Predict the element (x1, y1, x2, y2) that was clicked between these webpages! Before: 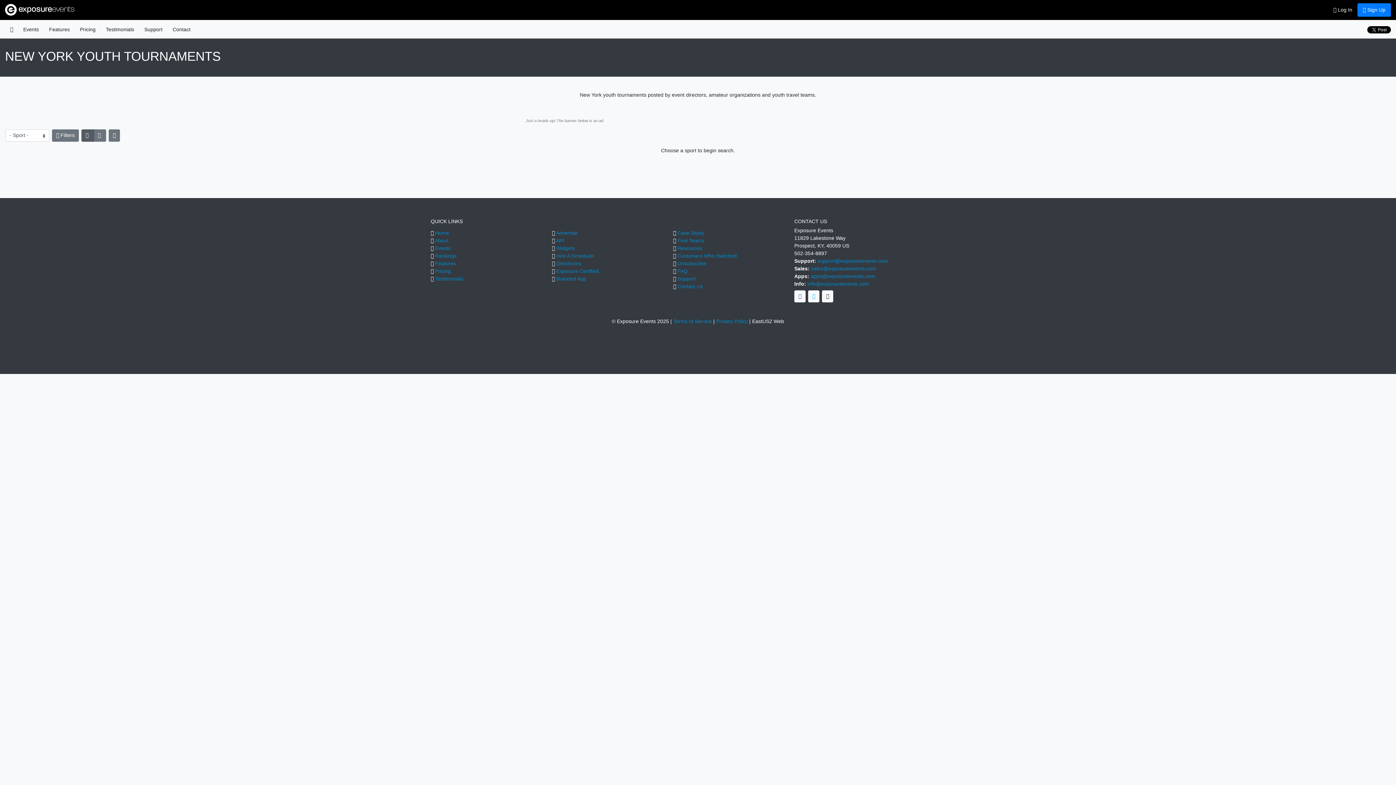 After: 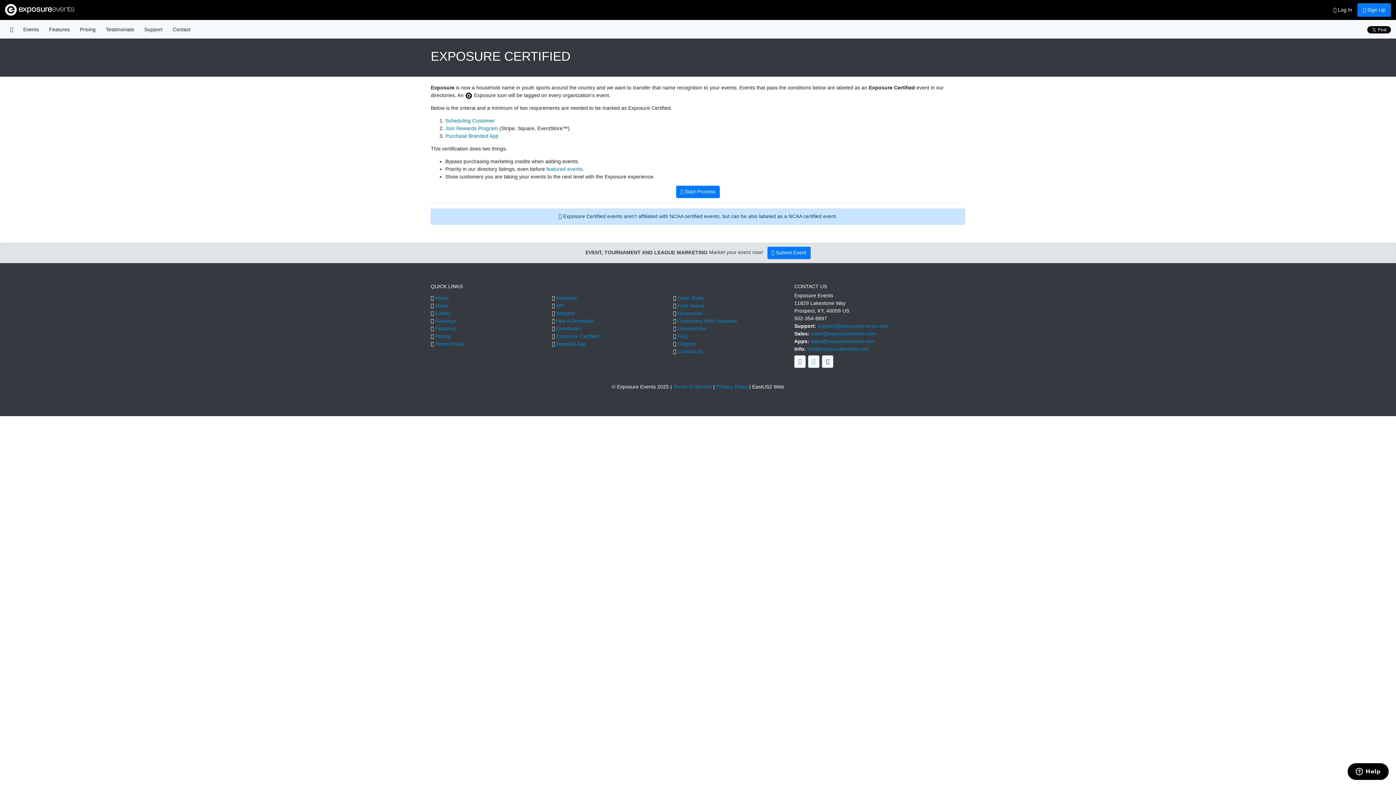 Action: label: Exposure Certified bbox: (556, 268, 599, 274)